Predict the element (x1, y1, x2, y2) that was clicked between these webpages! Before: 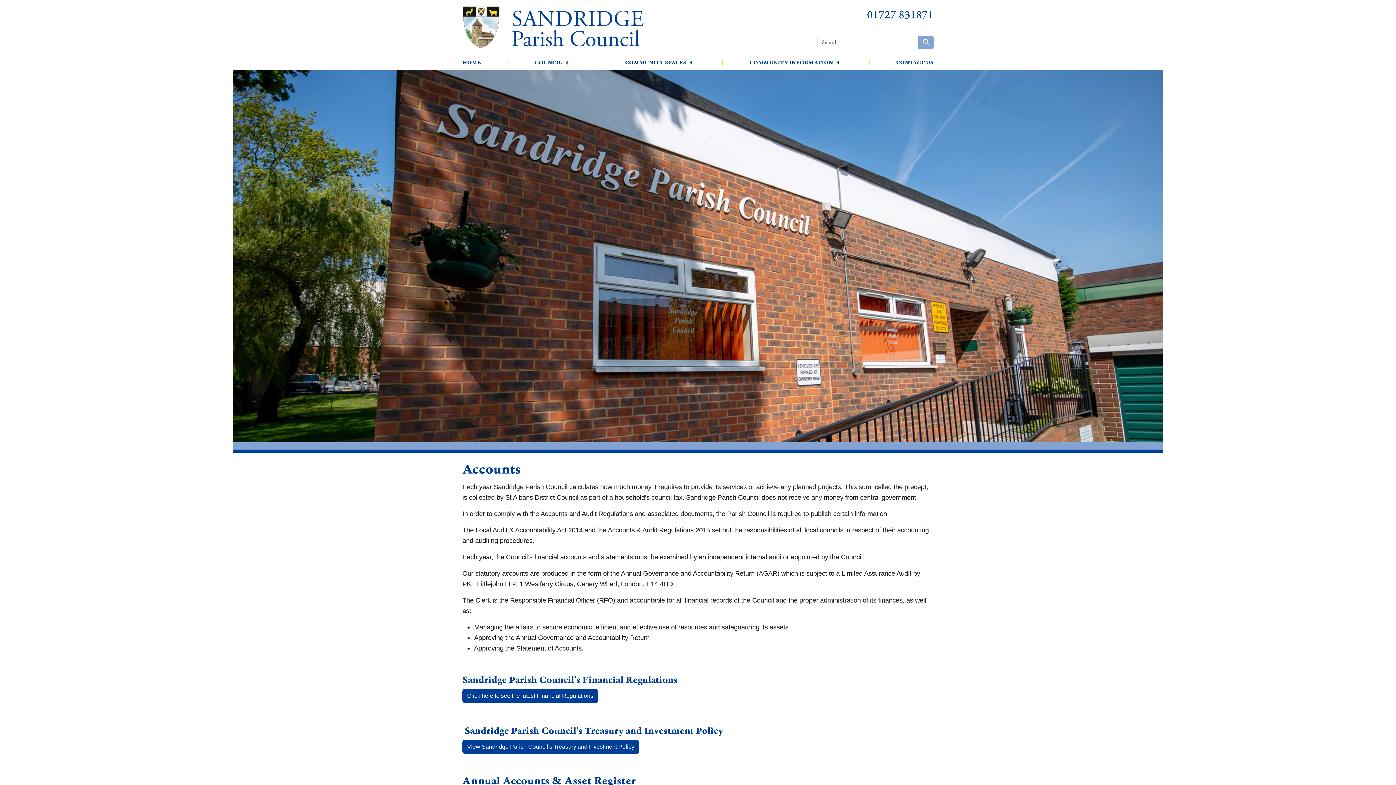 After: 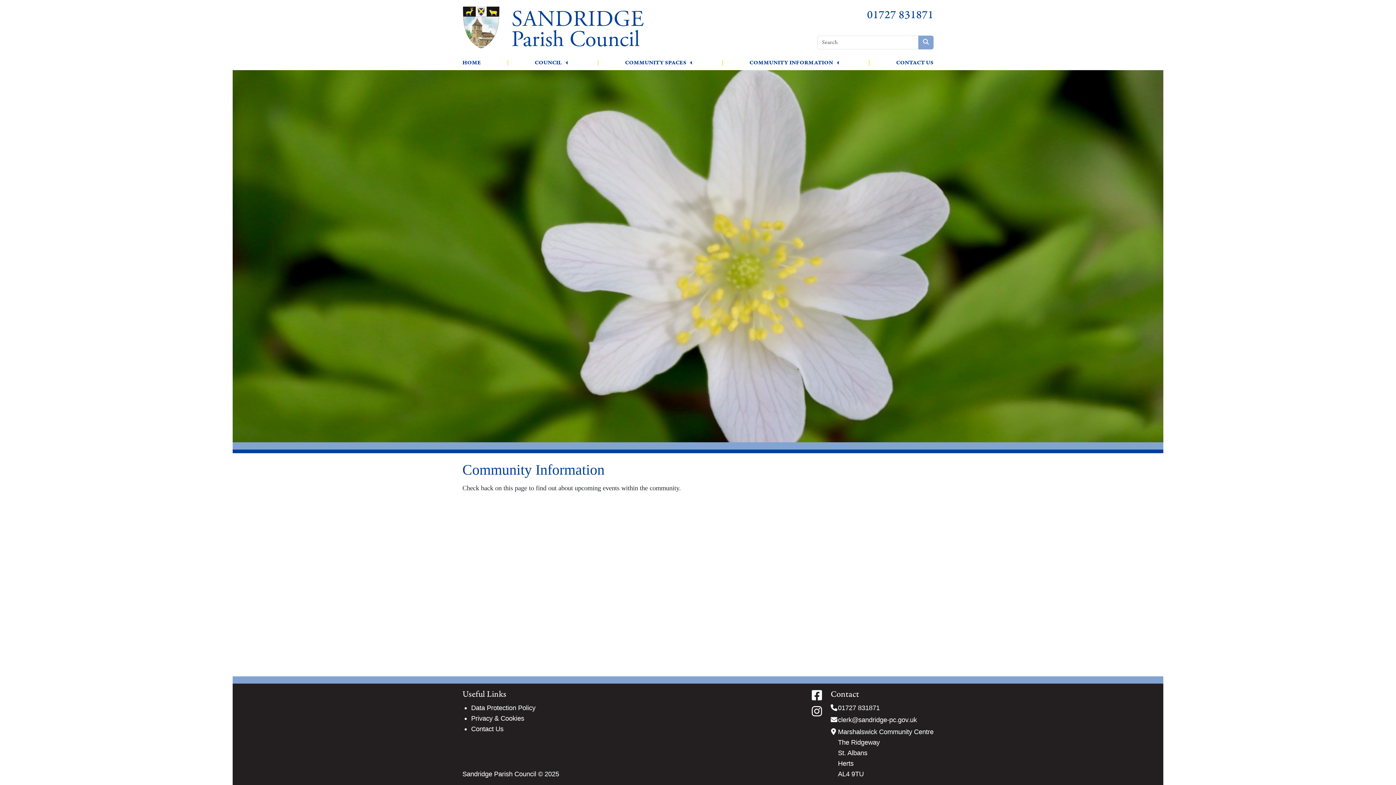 Action: bbox: (749, 55, 833, 70) label: COMMUNITY INFORMATION